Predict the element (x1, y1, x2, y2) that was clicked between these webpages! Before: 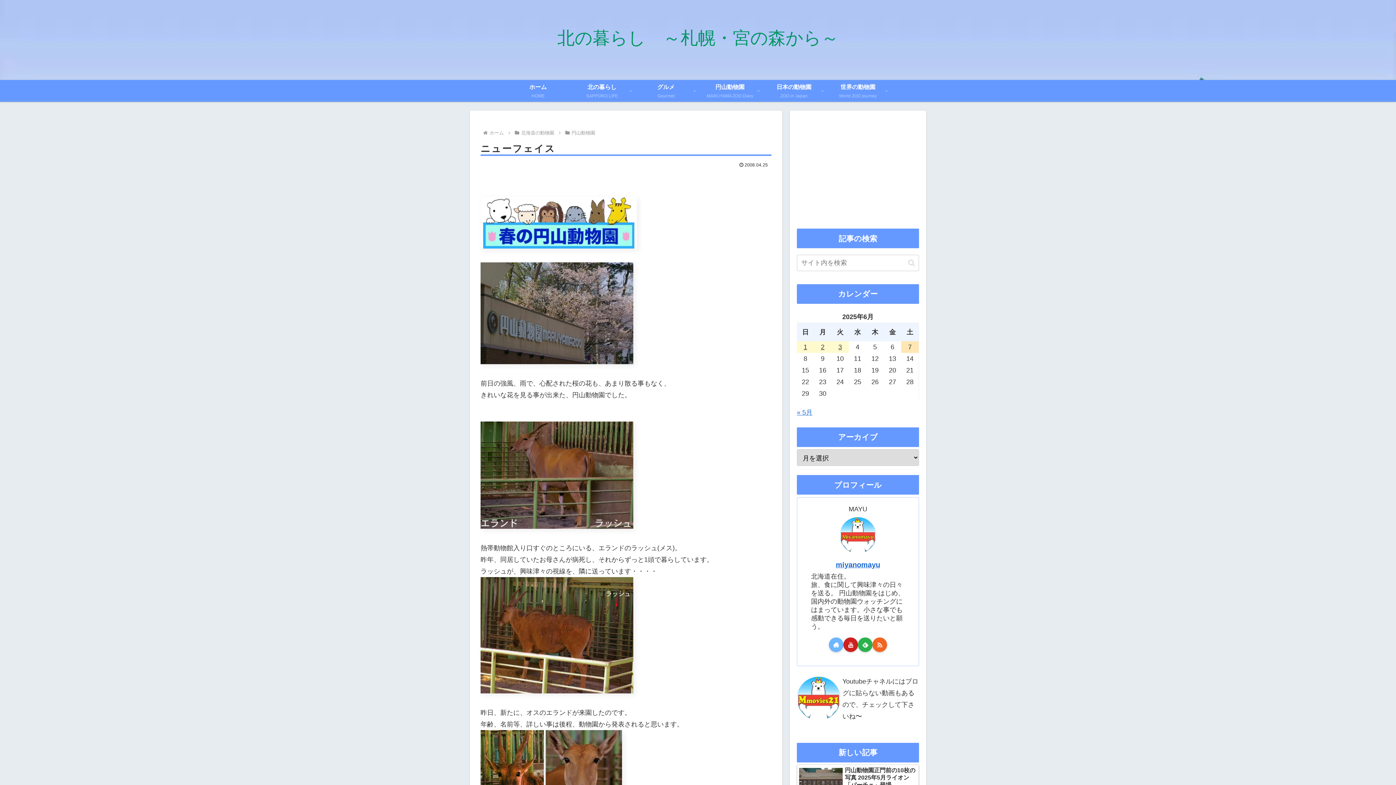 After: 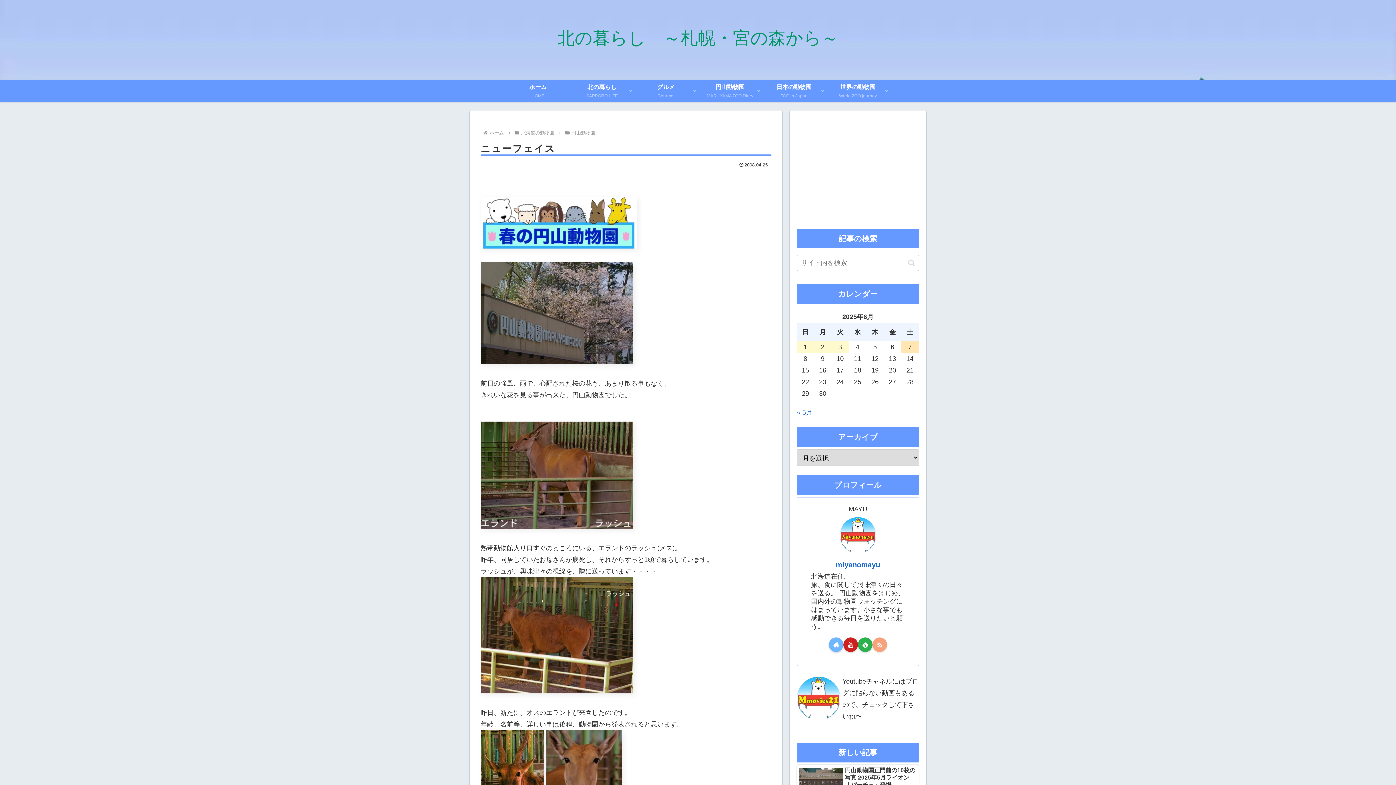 Action: label: RSSで更新情報を購読 bbox: (872, 637, 887, 652)